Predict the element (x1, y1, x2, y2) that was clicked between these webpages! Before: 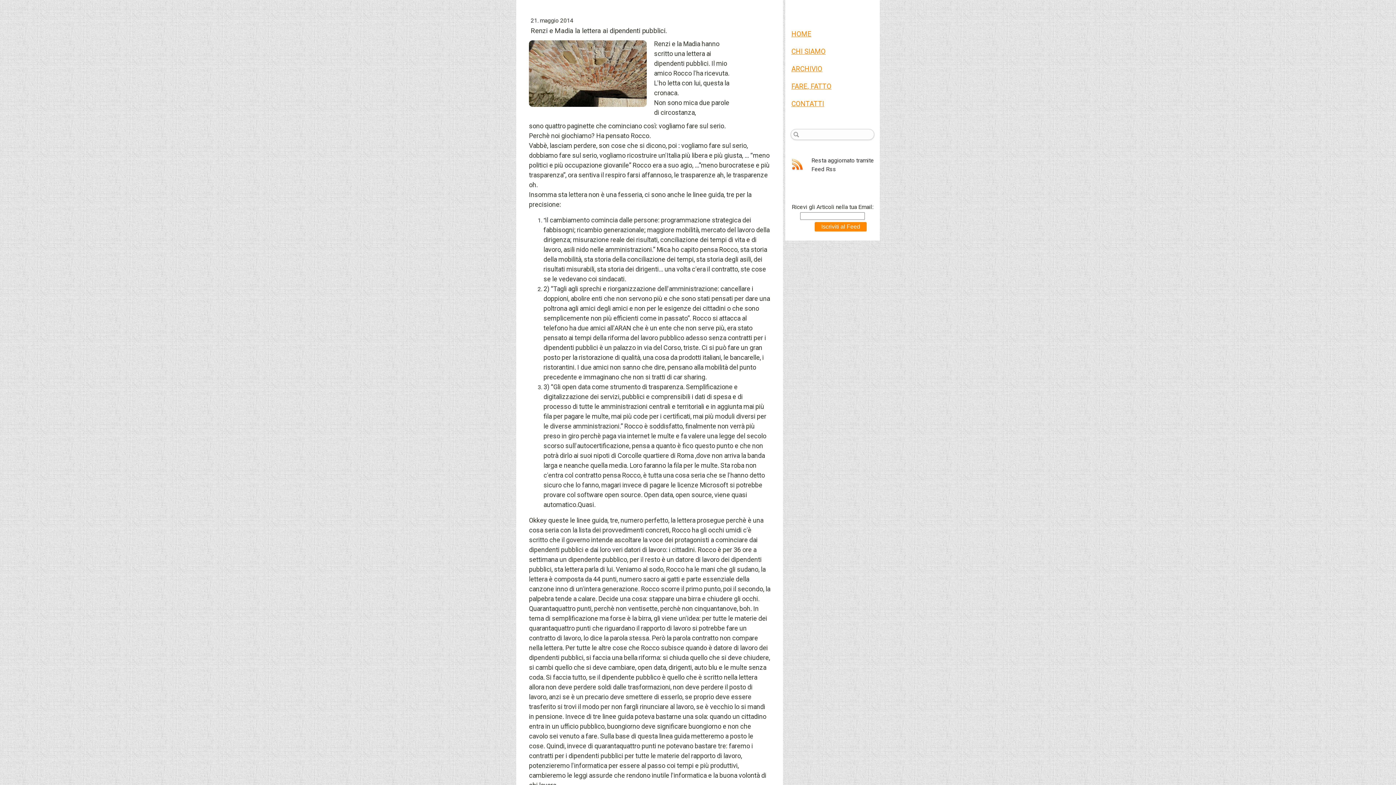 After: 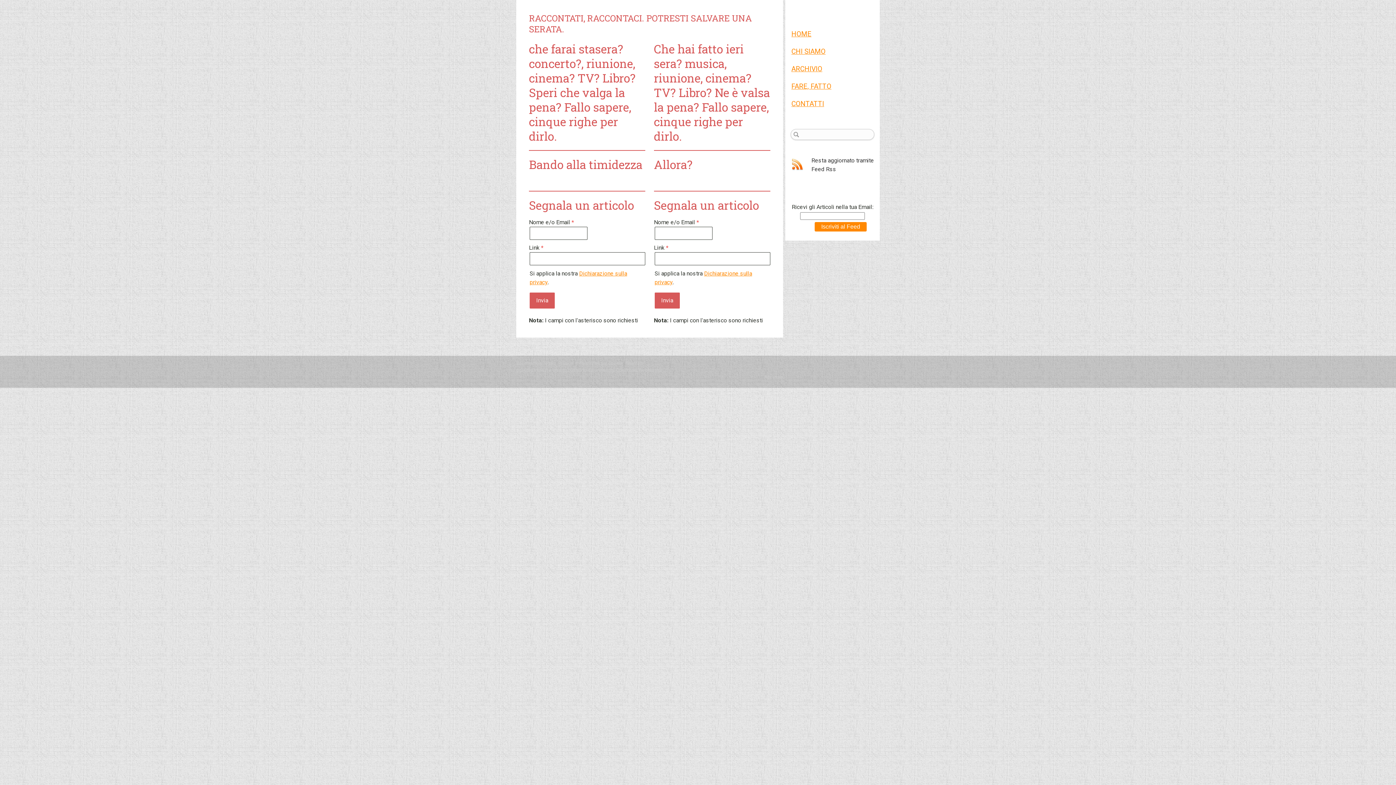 Action: bbox: (785, 77, 880, 95) label: FARE, FATTO